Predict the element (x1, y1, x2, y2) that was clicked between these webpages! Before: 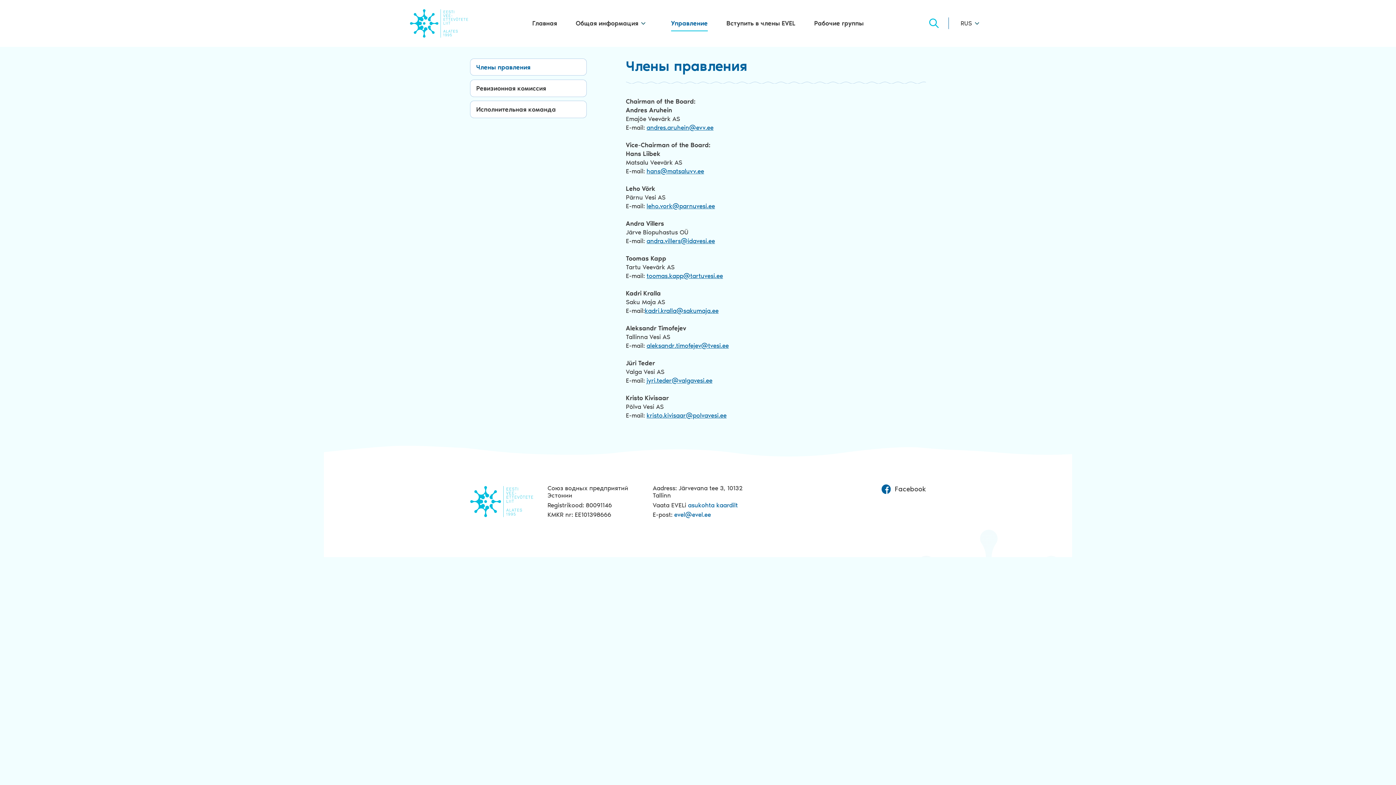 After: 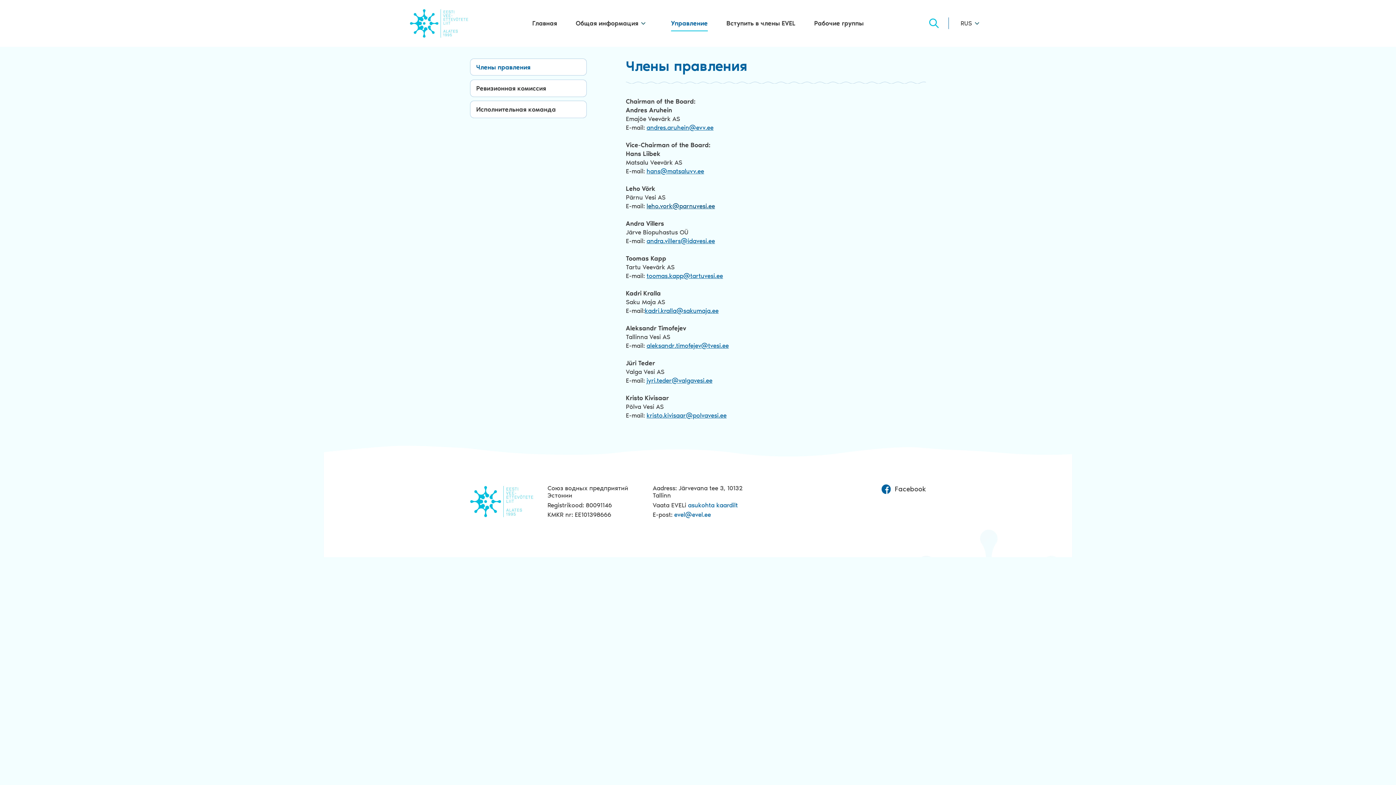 Action: label: leho.vork@parnuvesi.ee bbox: (646, 202, 715, 209)